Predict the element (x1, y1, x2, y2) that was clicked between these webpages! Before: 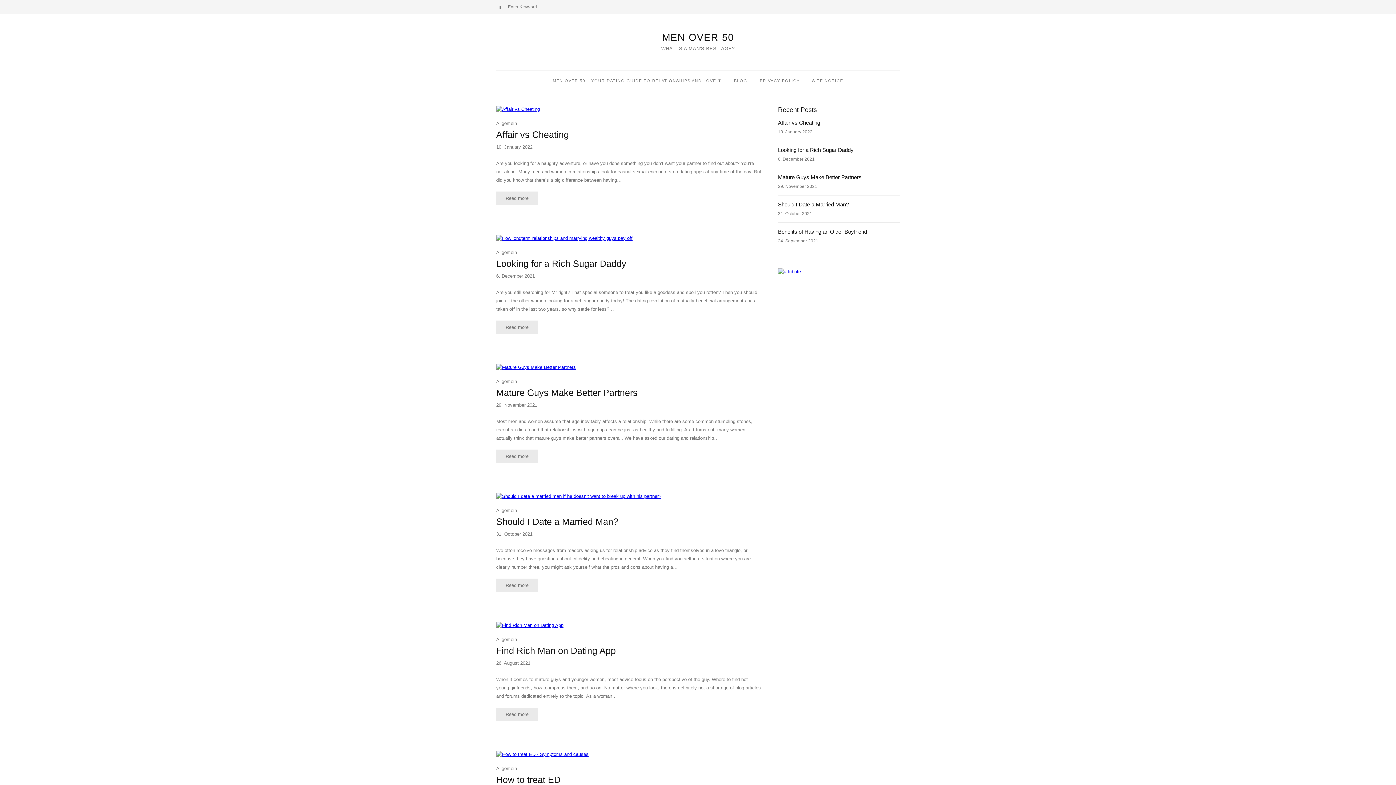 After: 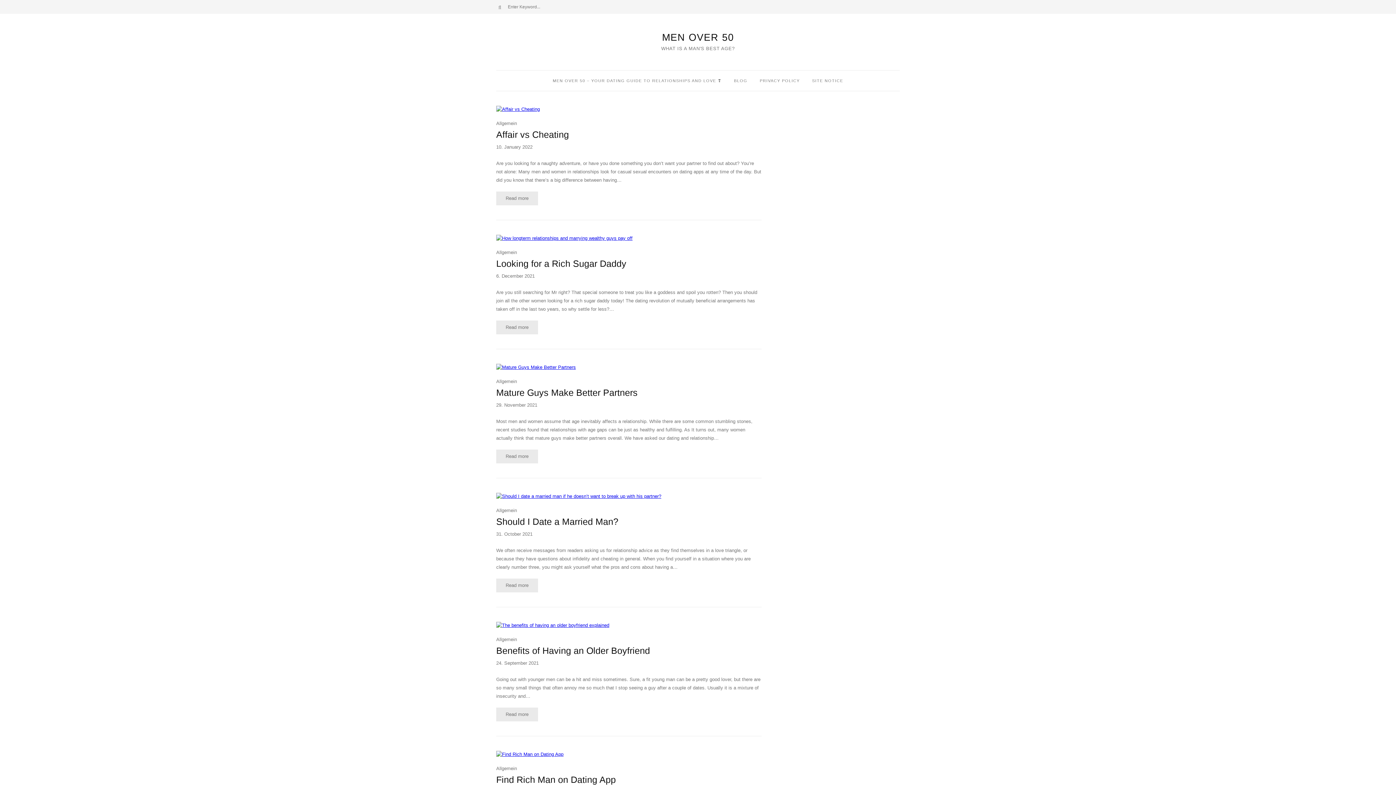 Action: bbox: (496, 2, 505, 10)